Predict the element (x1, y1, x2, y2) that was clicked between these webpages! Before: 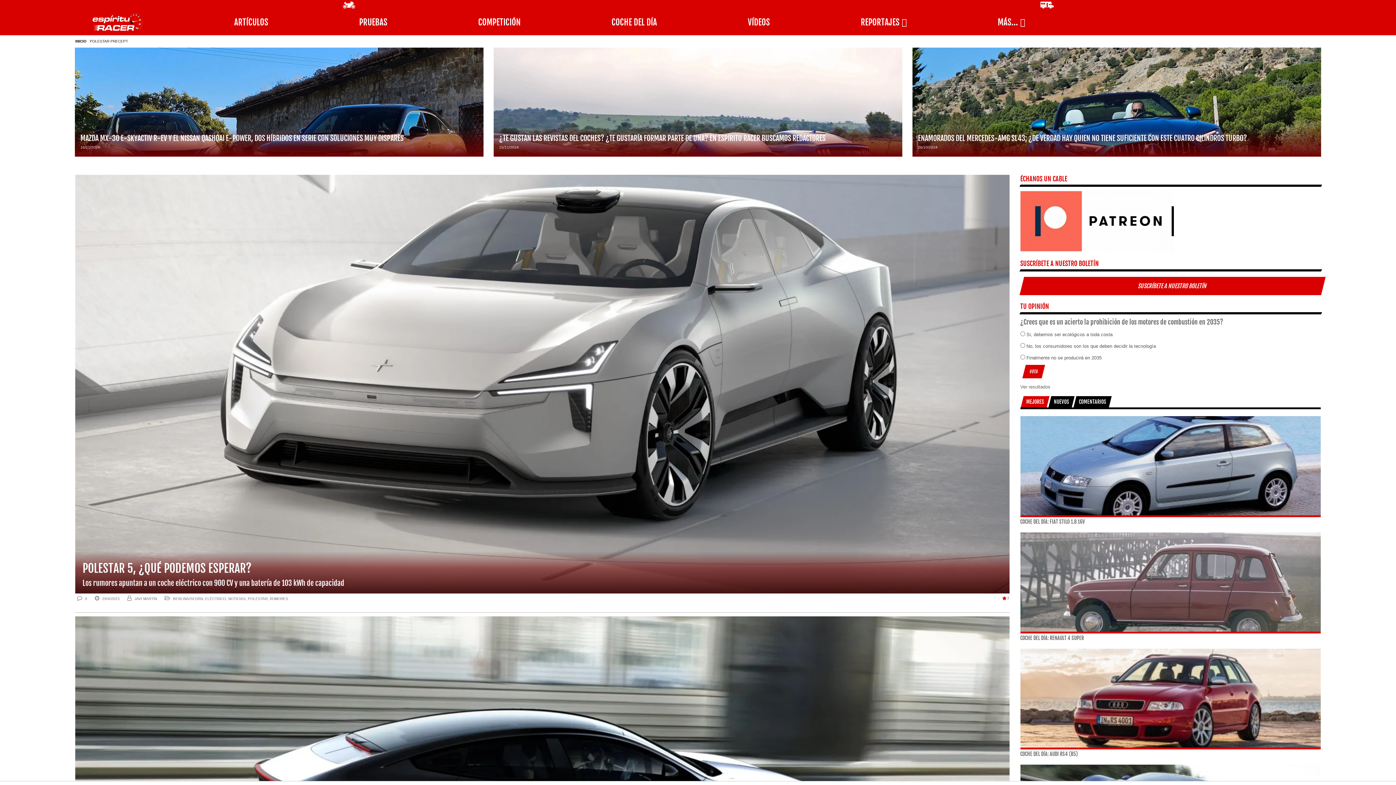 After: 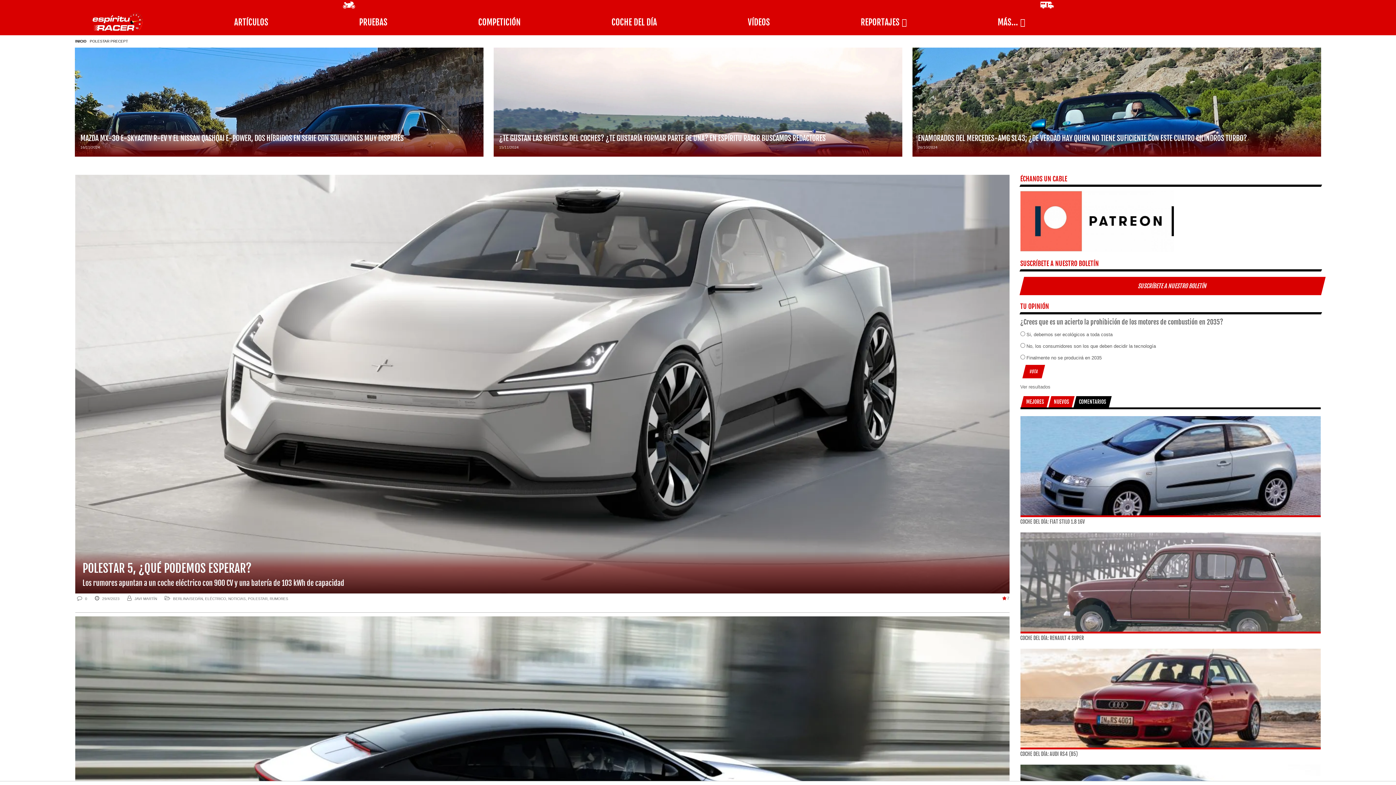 Action: label: NUEVOS bbox: (1049, 396, 1073, 407)